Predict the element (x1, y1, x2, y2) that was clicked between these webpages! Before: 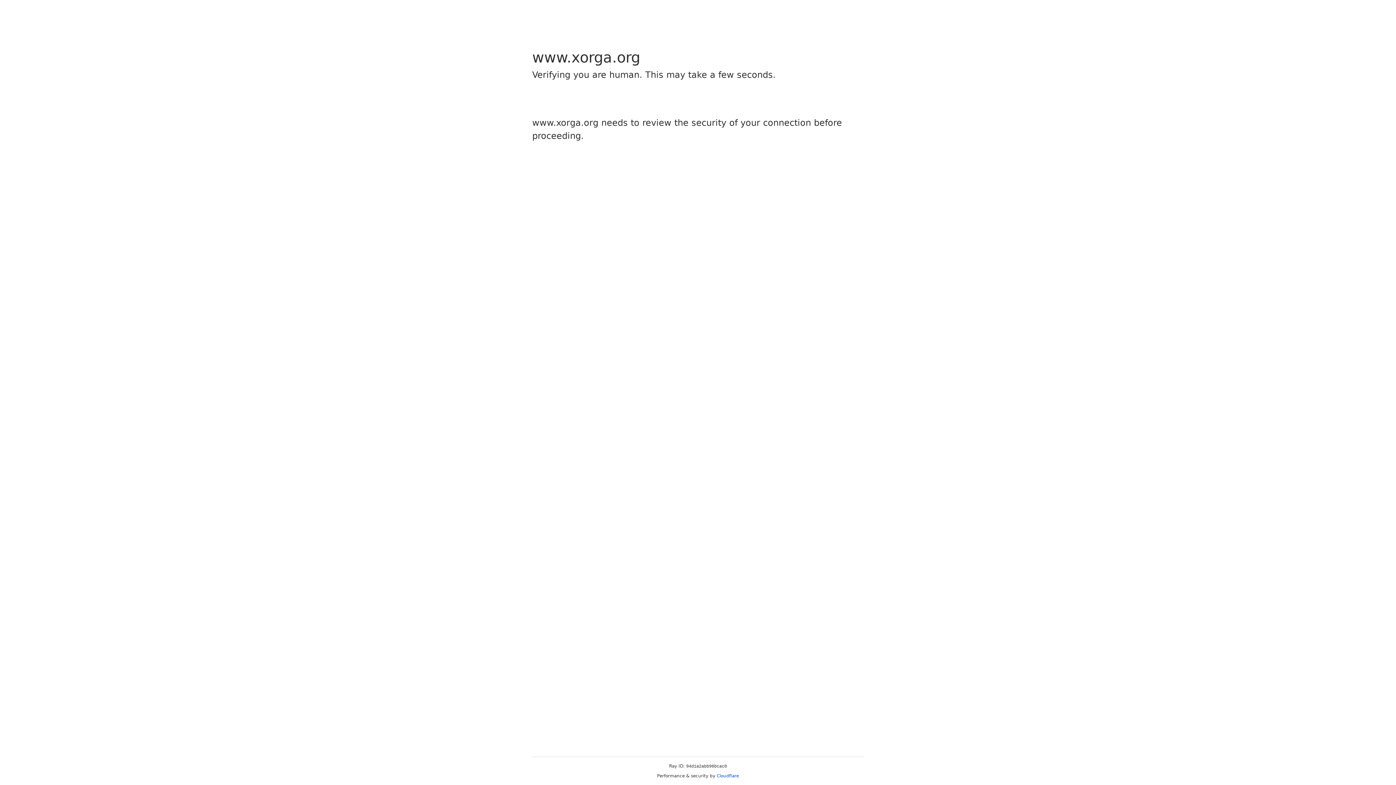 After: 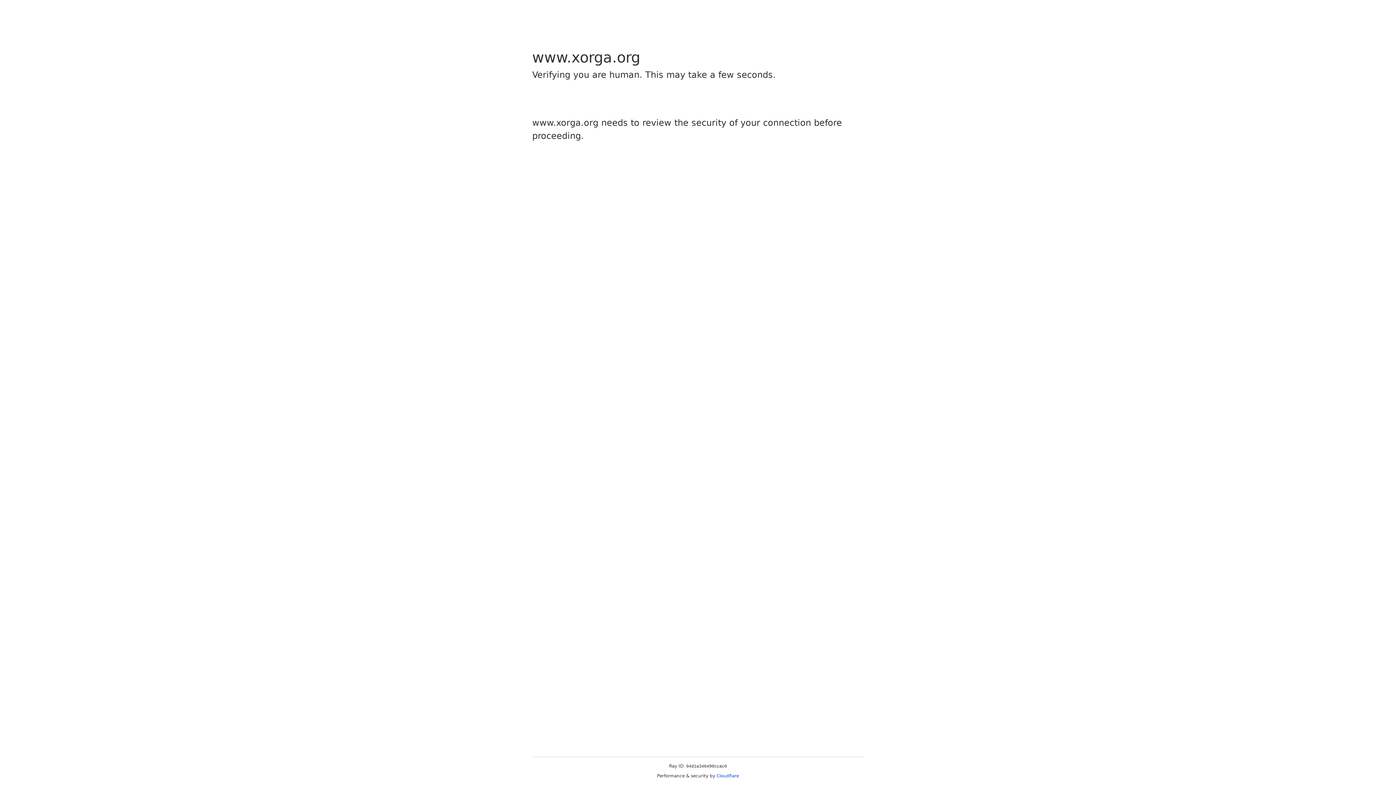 Action: bbox: (716, 773, 739, 778) label: Cloudflare